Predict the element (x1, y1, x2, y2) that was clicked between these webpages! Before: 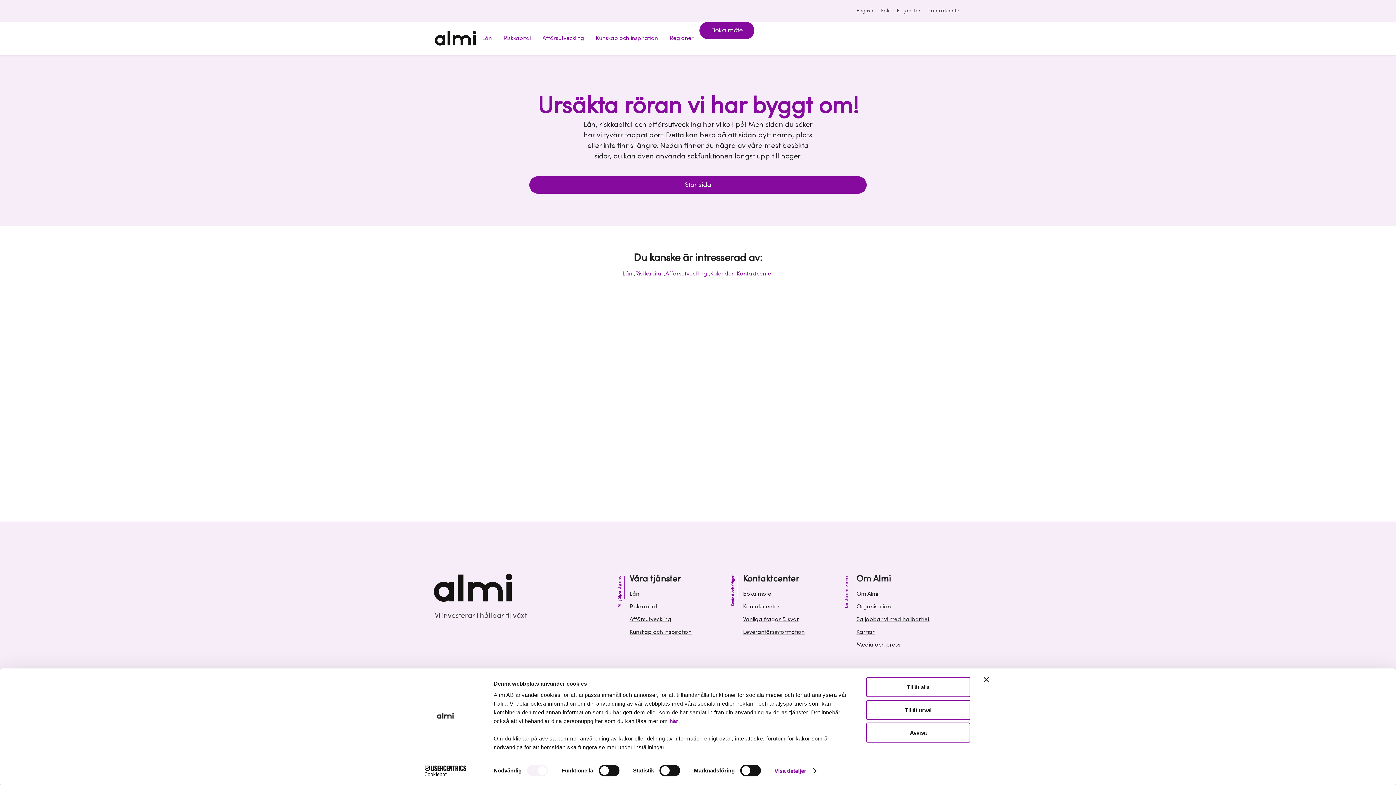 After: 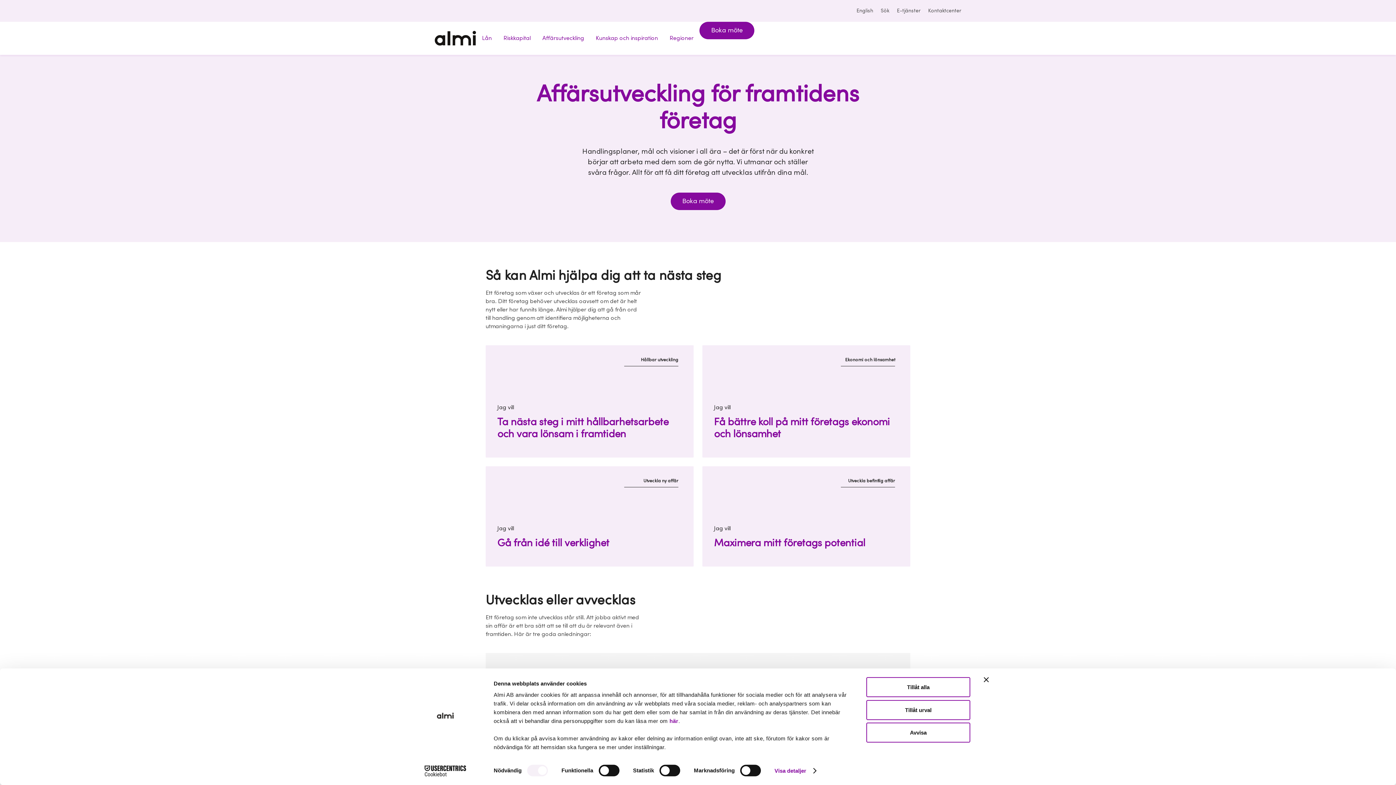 Action: label: Affärsutveckling bbox: (536, 21, 590, 54)